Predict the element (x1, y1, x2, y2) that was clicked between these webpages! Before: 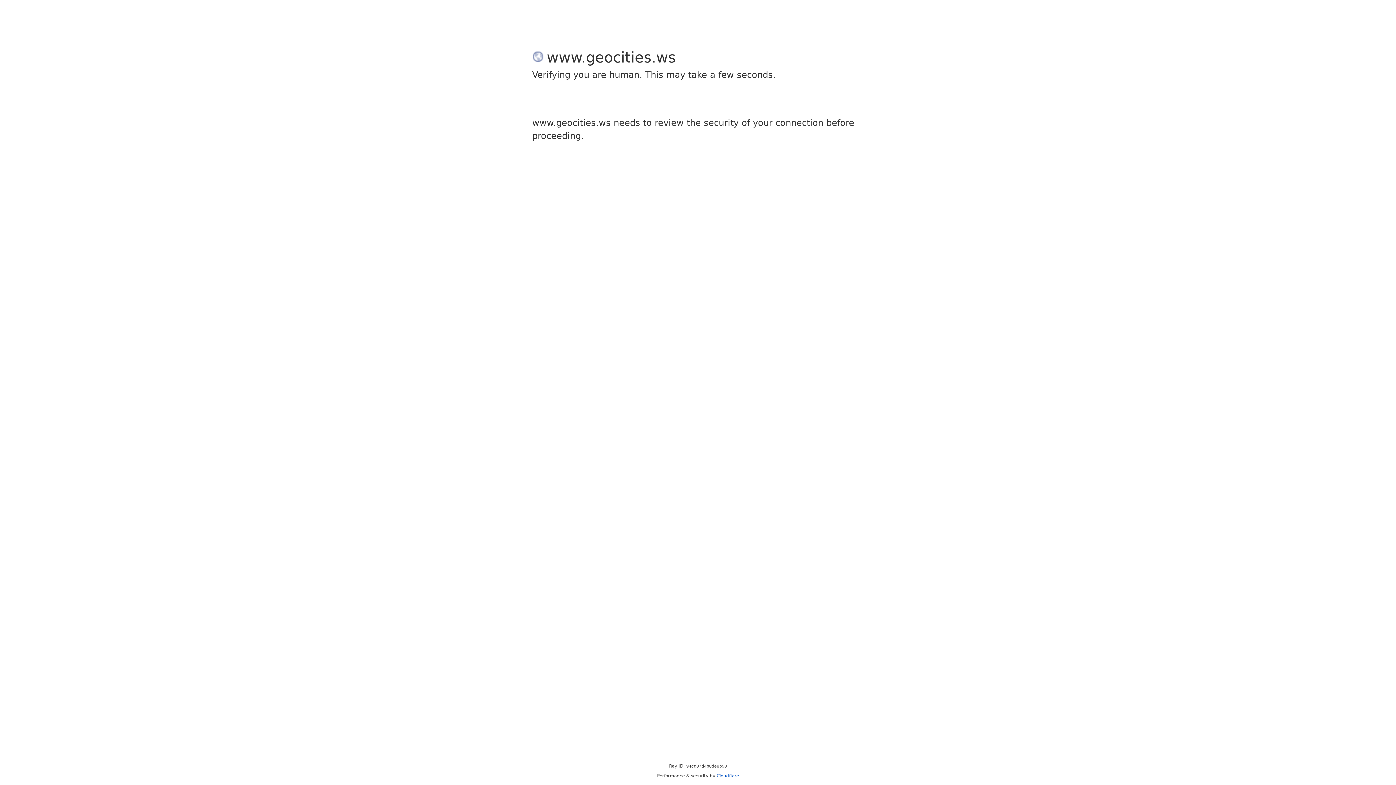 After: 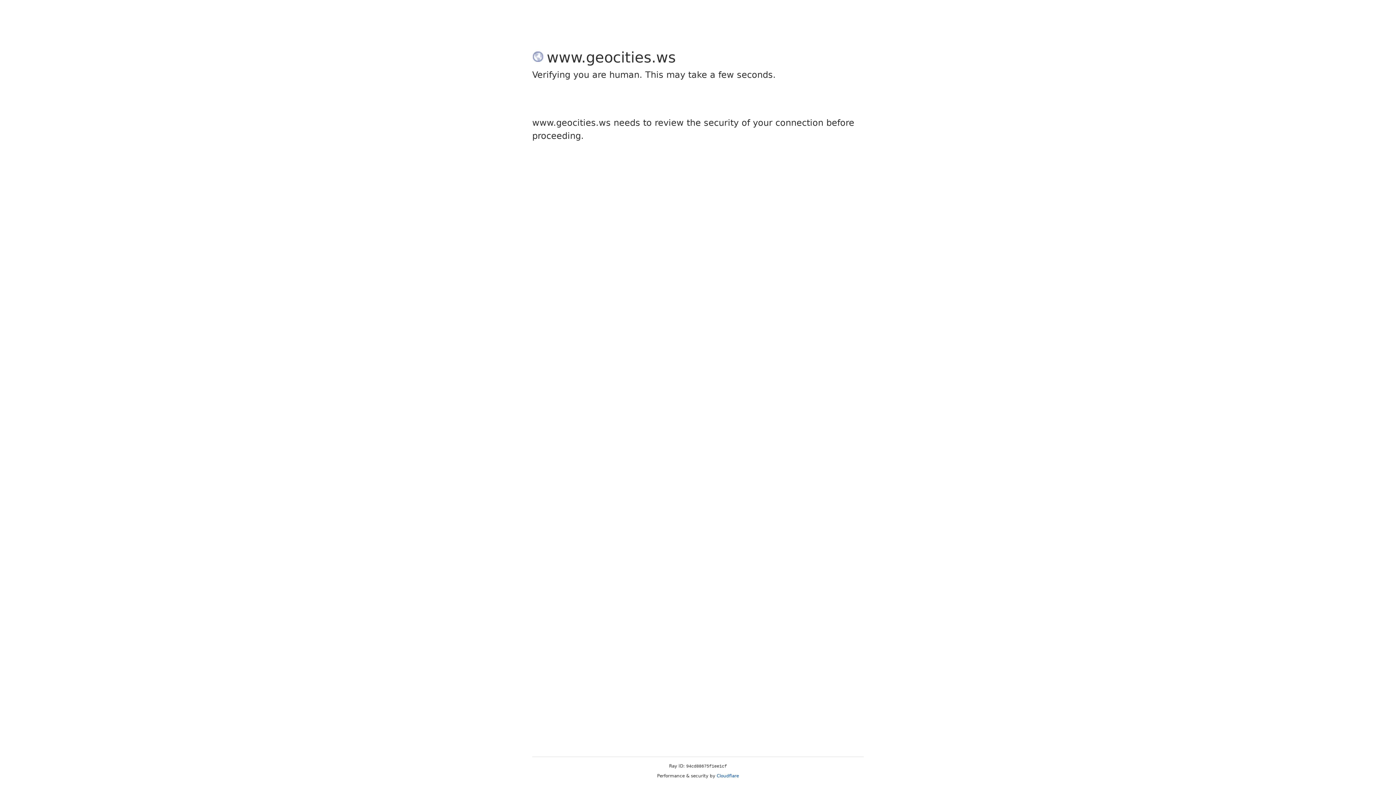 Action: bbox: (716, 773, 739, 778) label: Cloudflare